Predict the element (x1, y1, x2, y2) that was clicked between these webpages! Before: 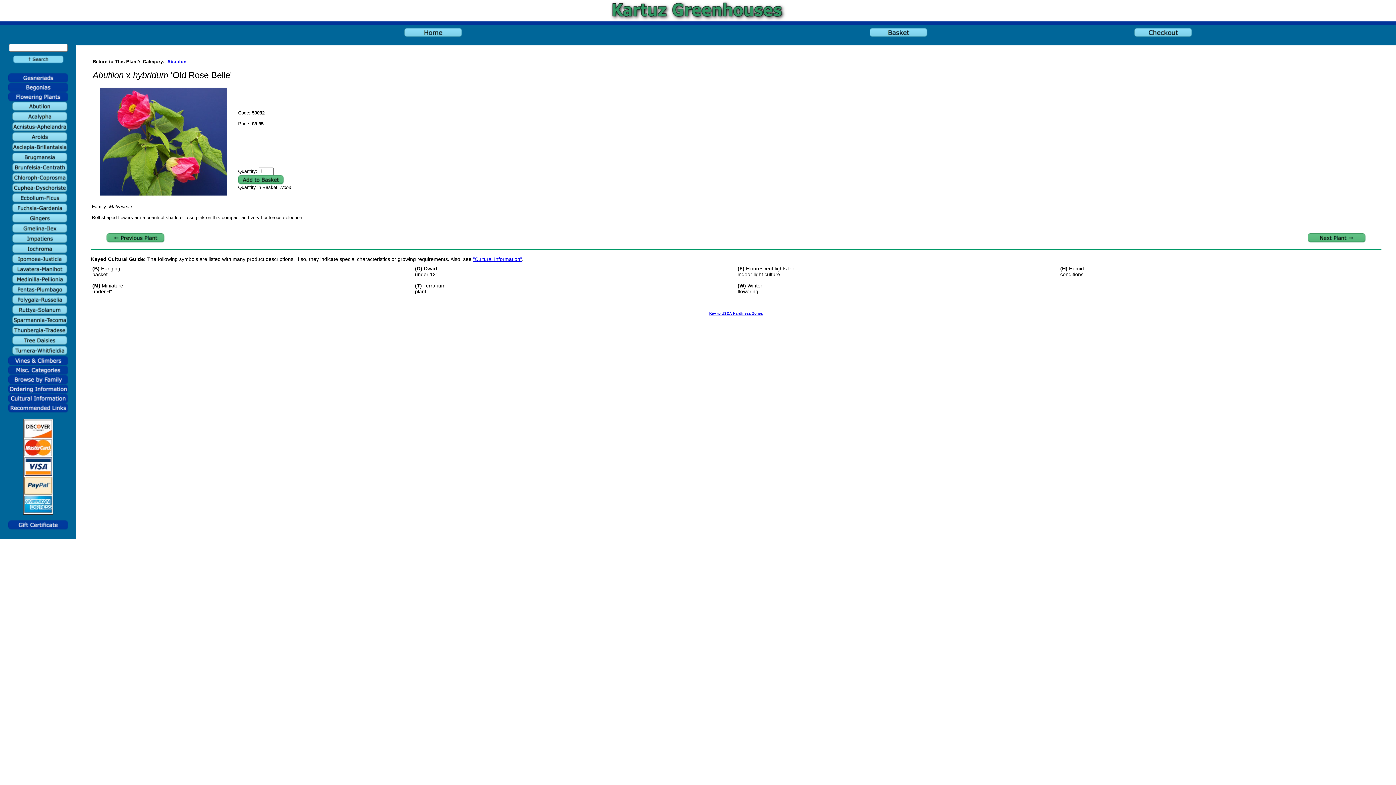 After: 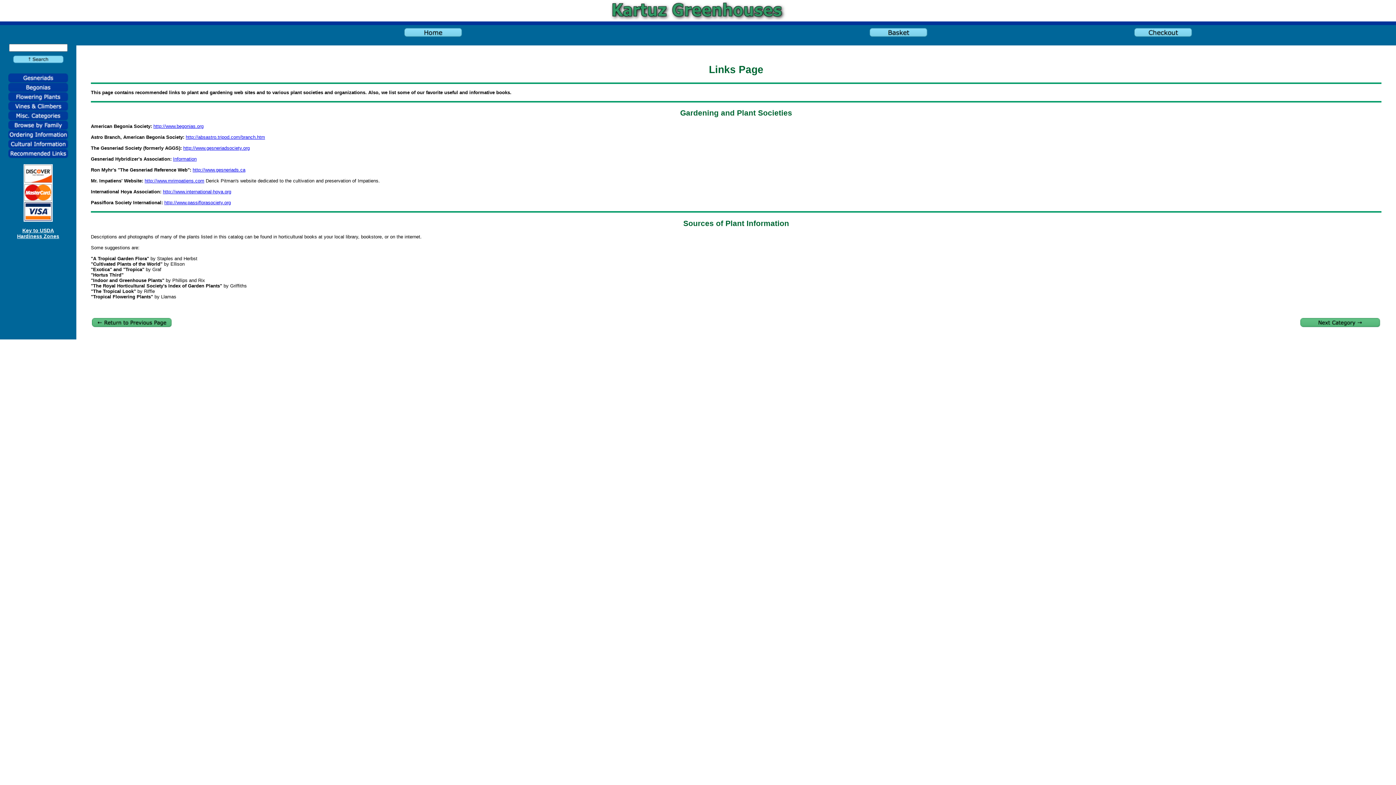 Action: bbox: (8, 409, 68, 413)